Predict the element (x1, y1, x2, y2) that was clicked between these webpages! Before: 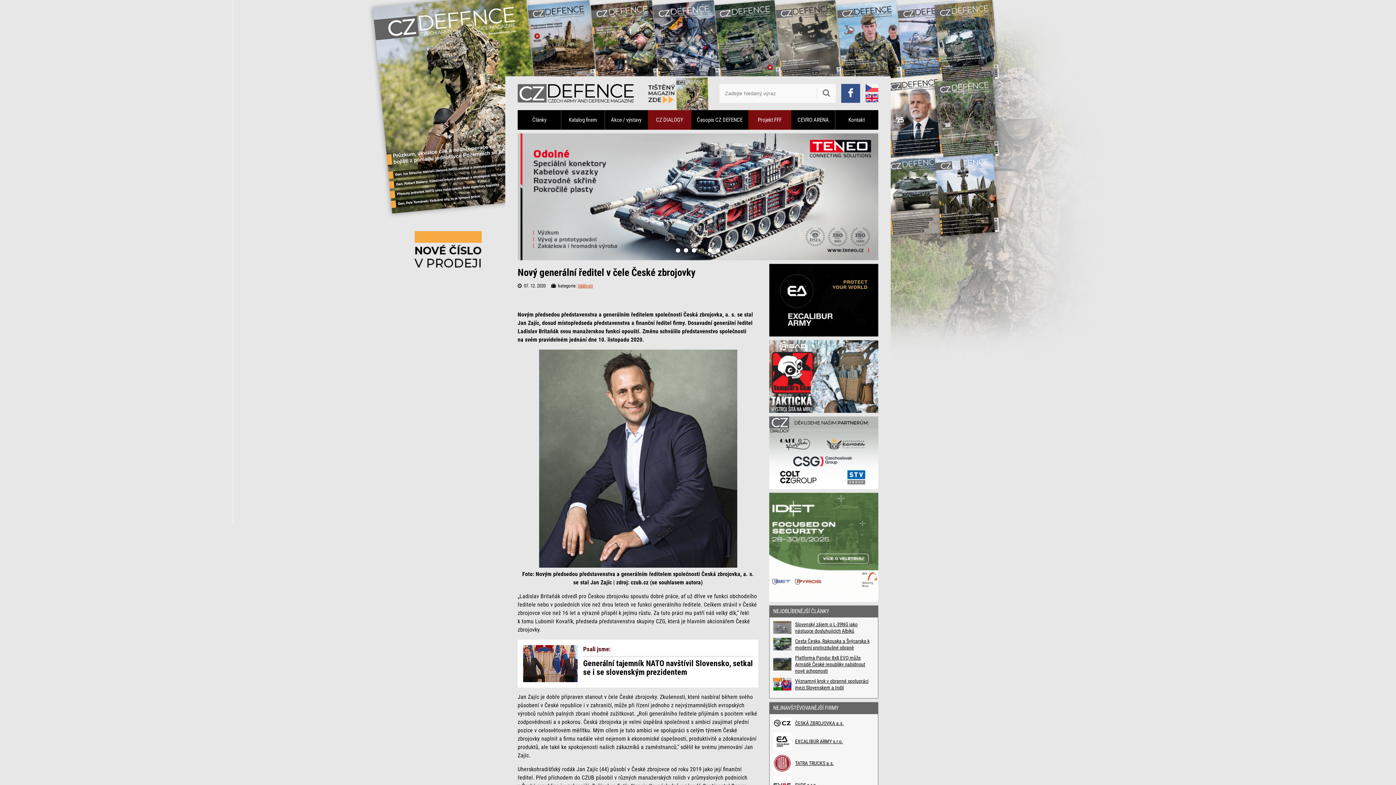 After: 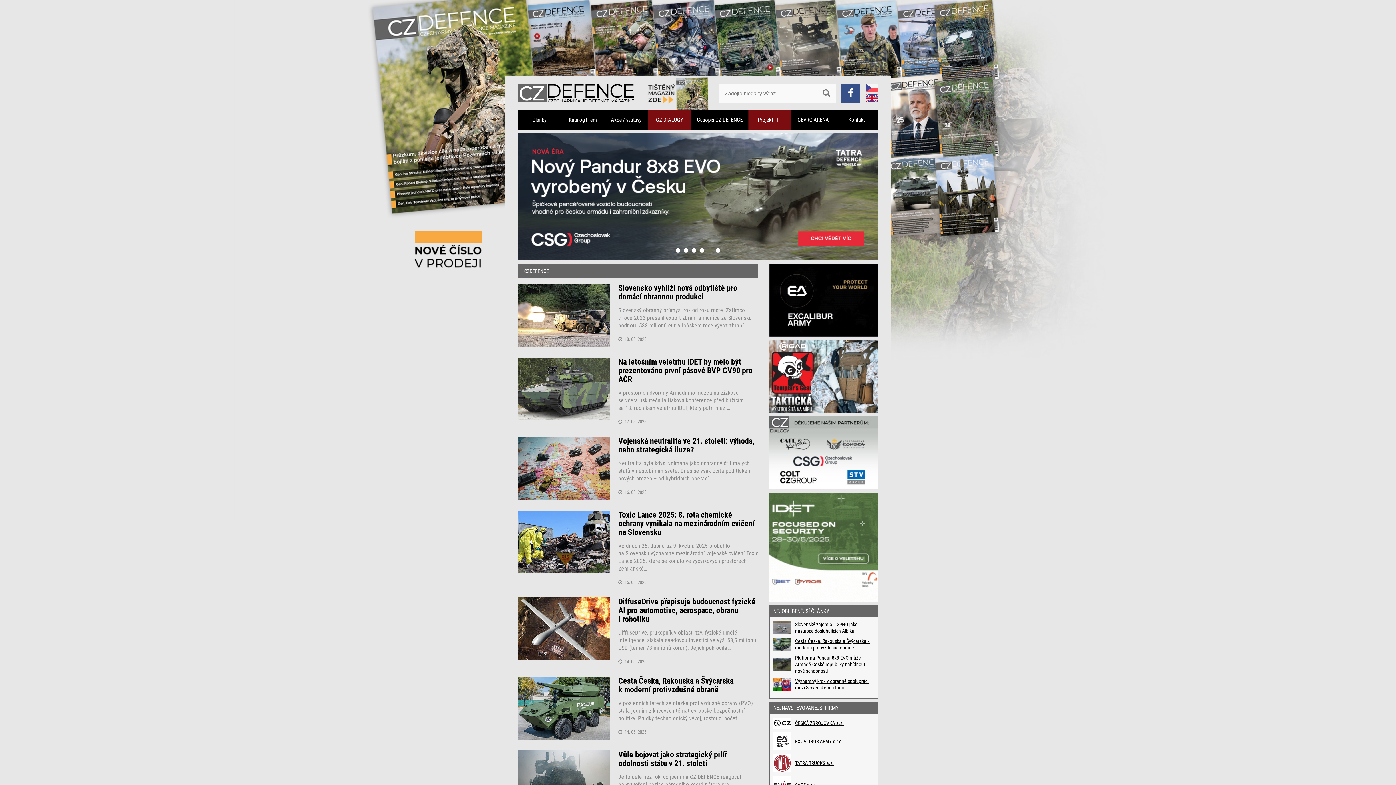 Action: bbox: (517, 76, 634, 110)